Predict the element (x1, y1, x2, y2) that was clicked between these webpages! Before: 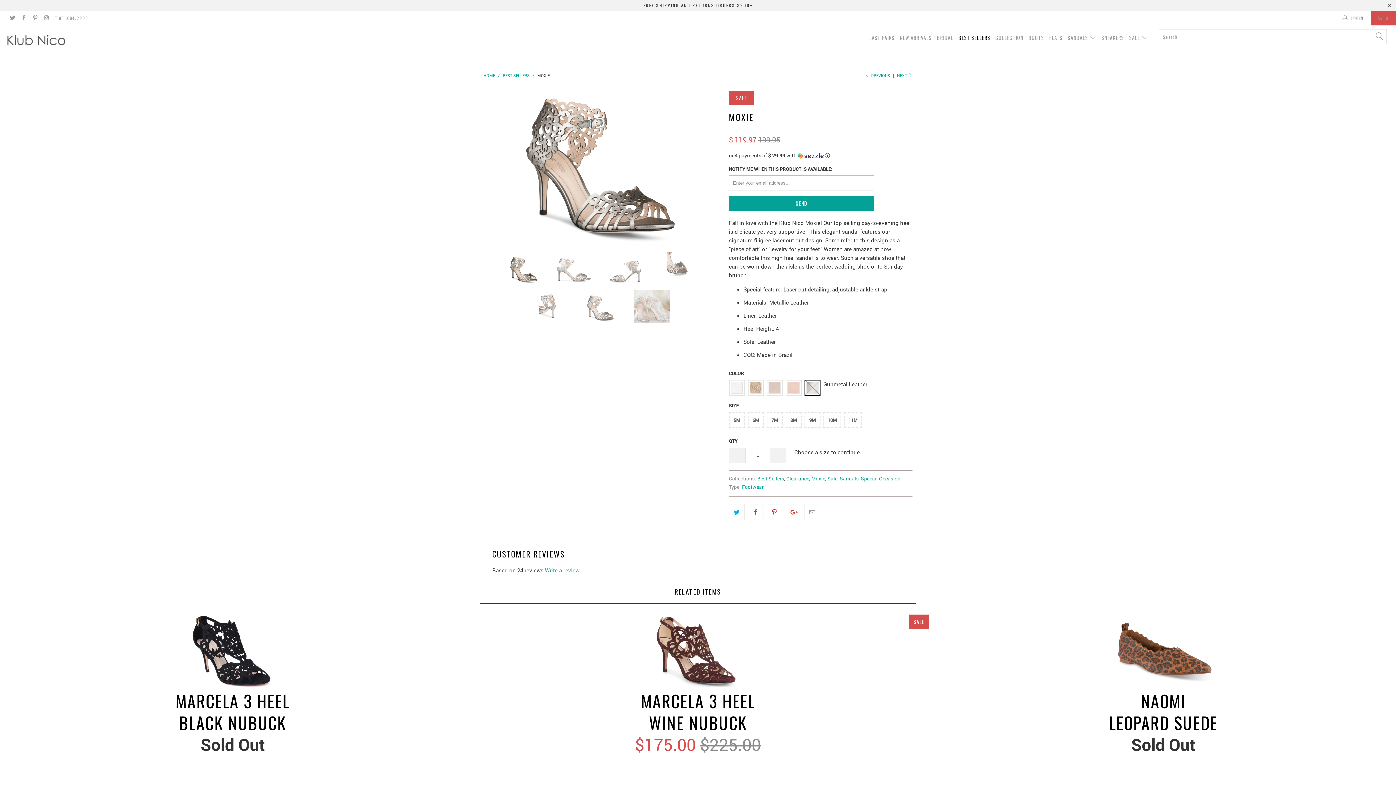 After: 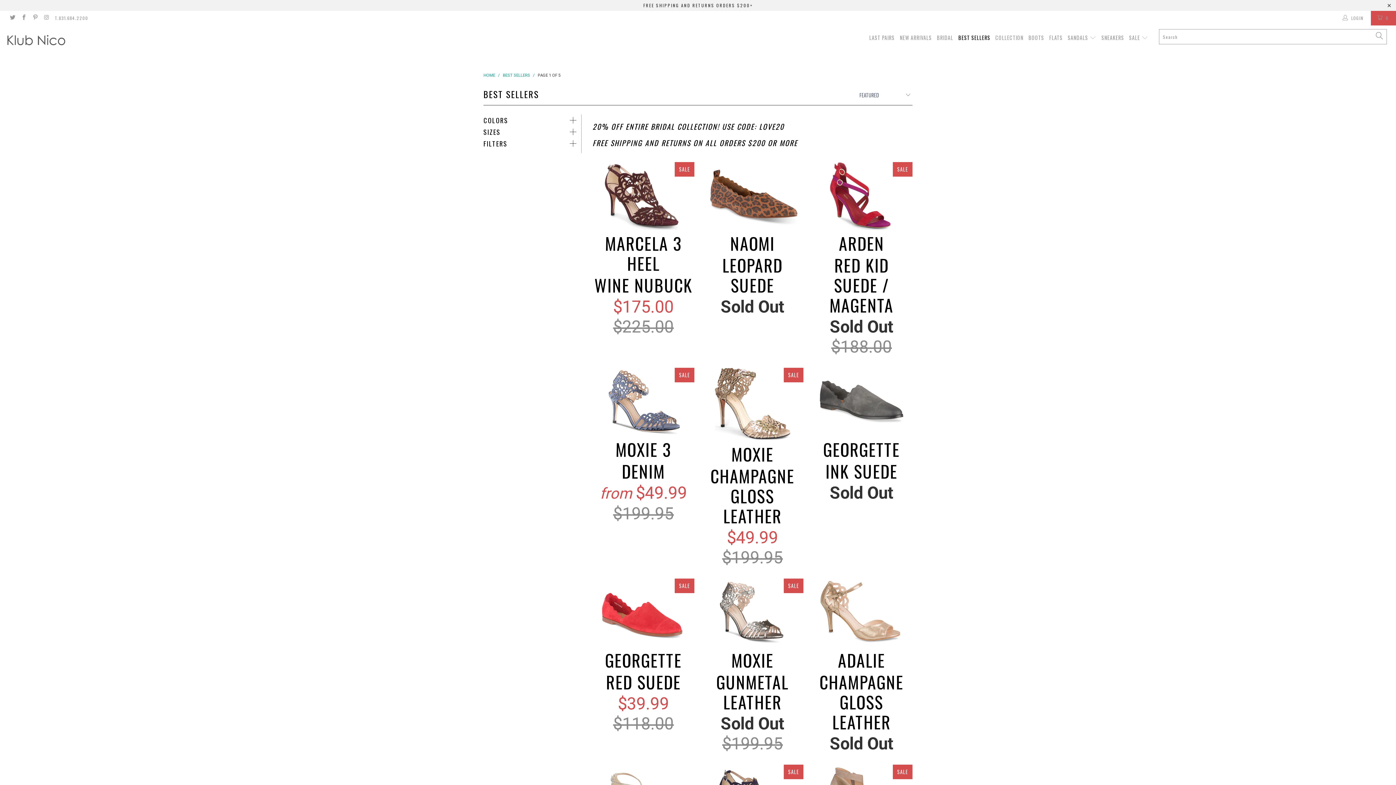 Action: label: BEST SELLERS bbox: (502, 72, 529, 78)